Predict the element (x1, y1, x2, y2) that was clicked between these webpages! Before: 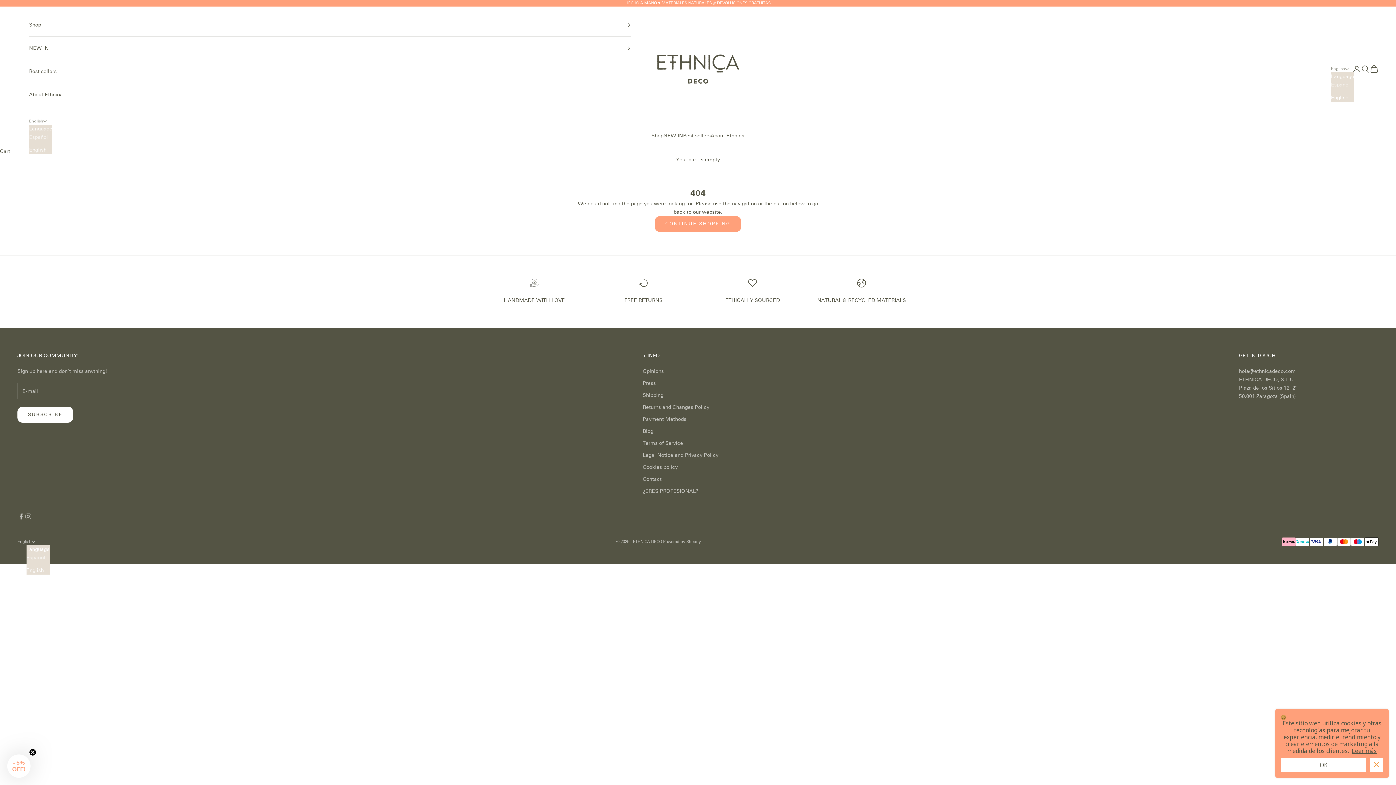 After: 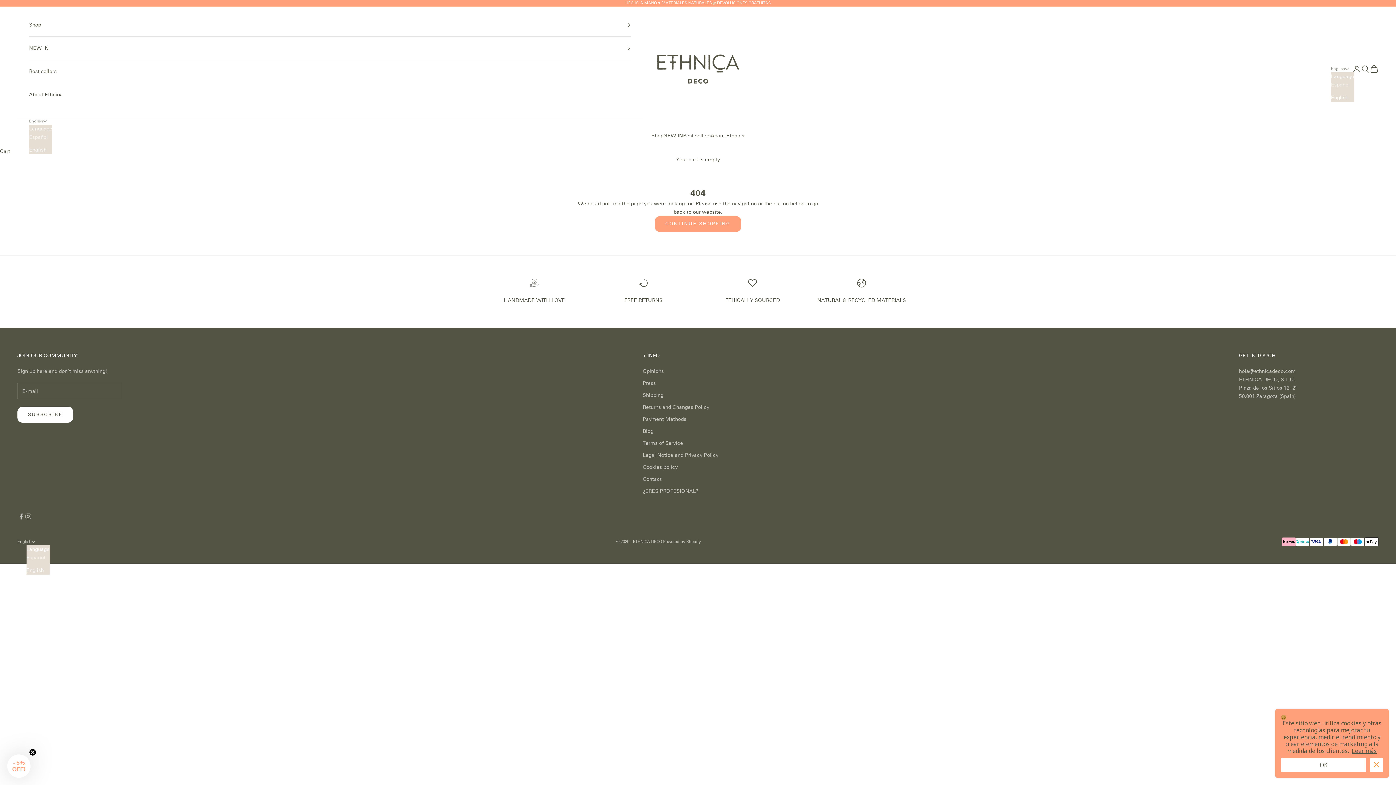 Action: bbox: (29, 145, 52, 154) label: English